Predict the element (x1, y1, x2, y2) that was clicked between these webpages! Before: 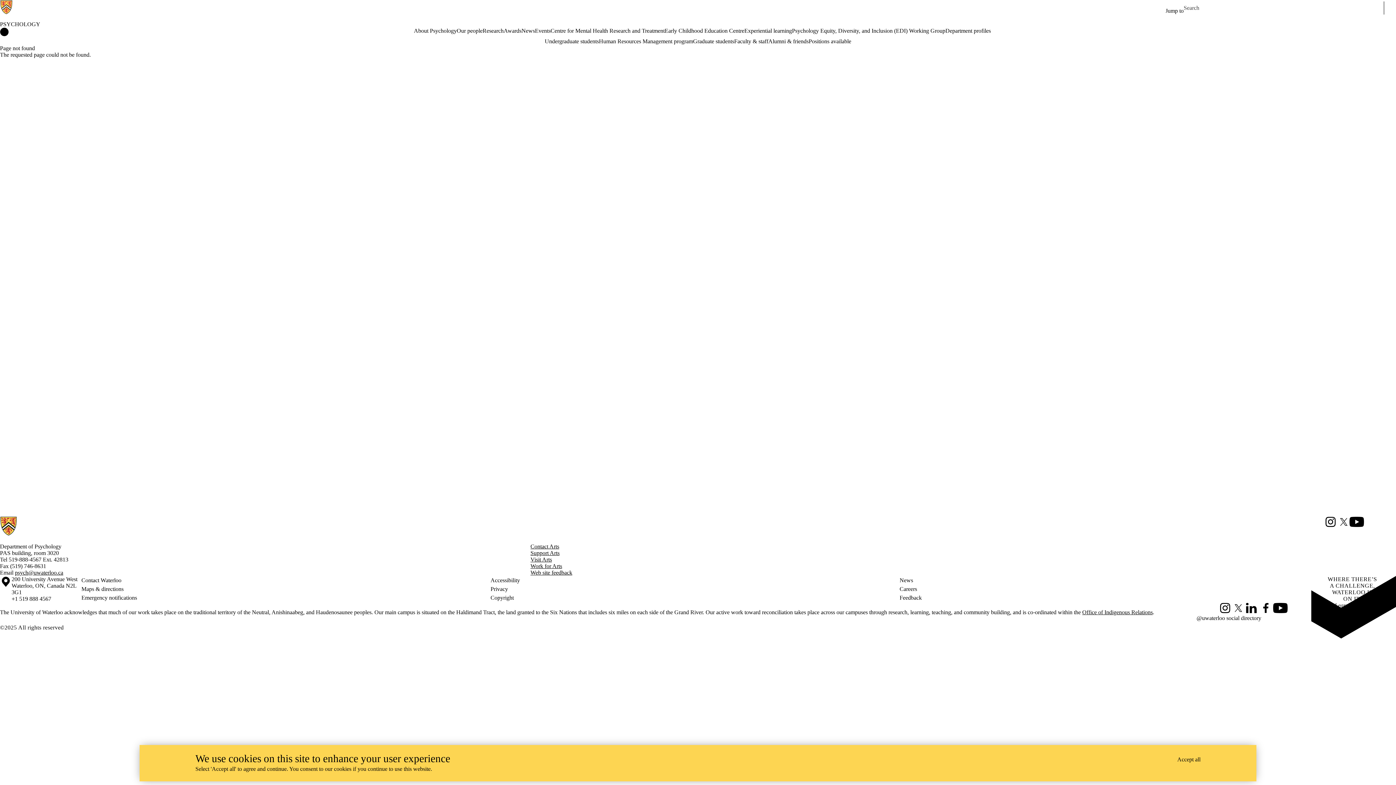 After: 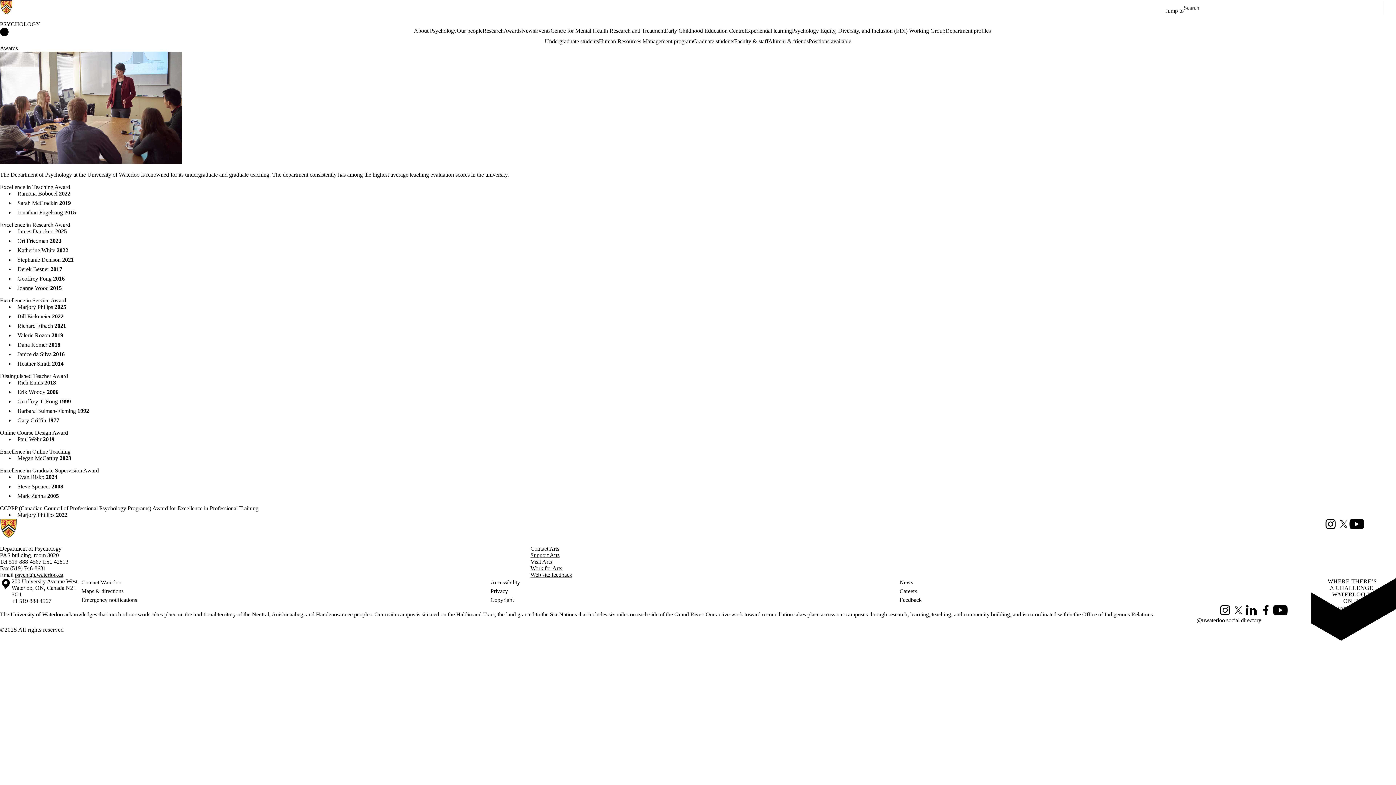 Action: bbox: (503, 27, 521, 34) label: Awards